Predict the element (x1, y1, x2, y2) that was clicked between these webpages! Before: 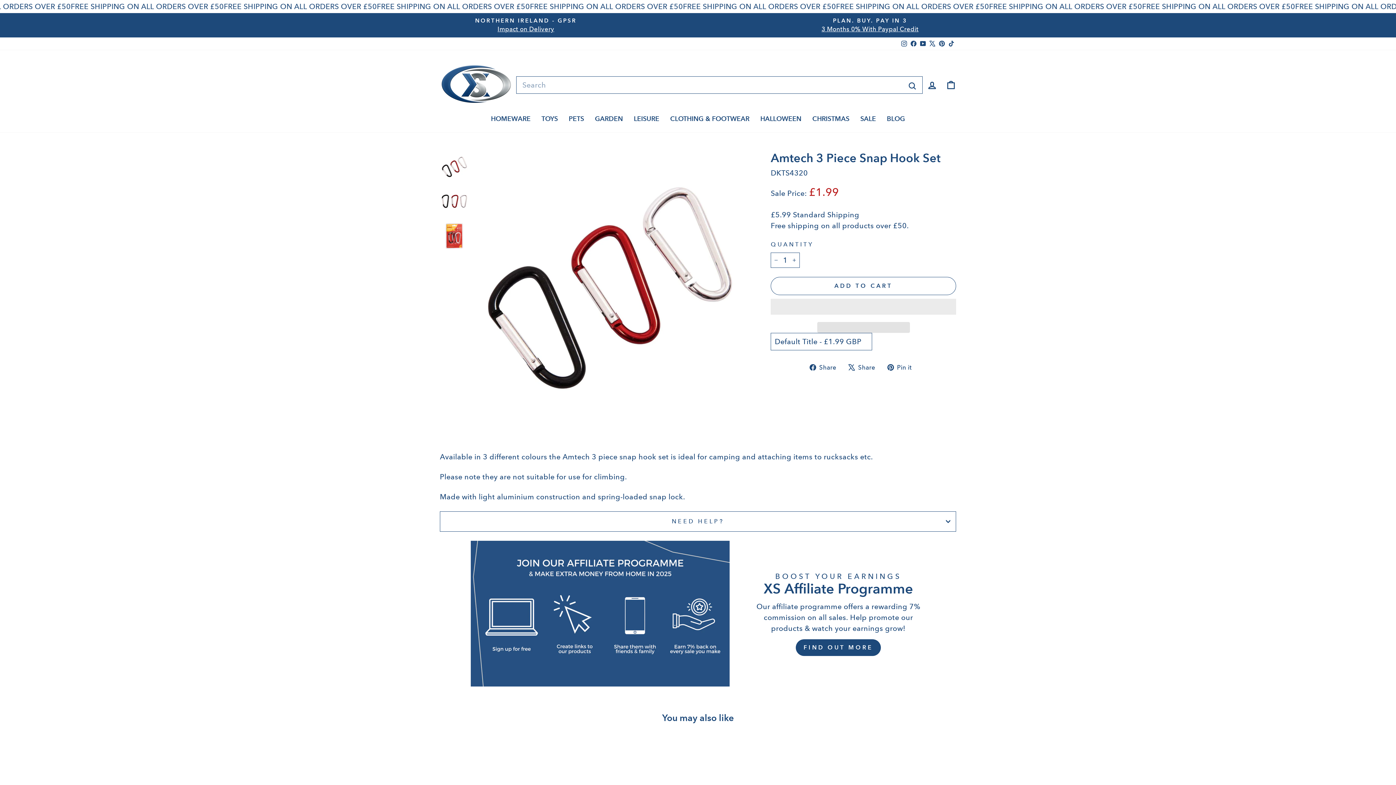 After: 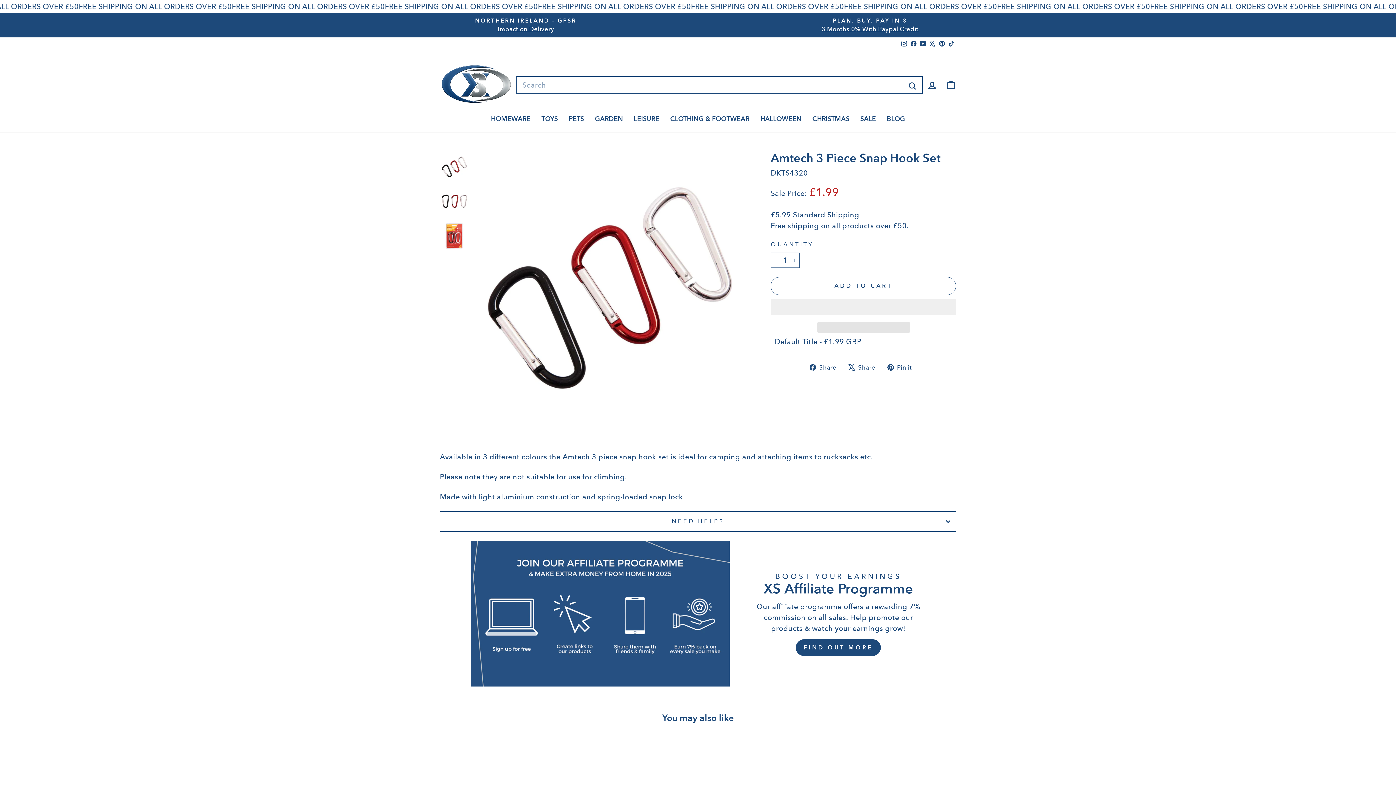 Action: label:   bbox: (770, 298, 956, 314)